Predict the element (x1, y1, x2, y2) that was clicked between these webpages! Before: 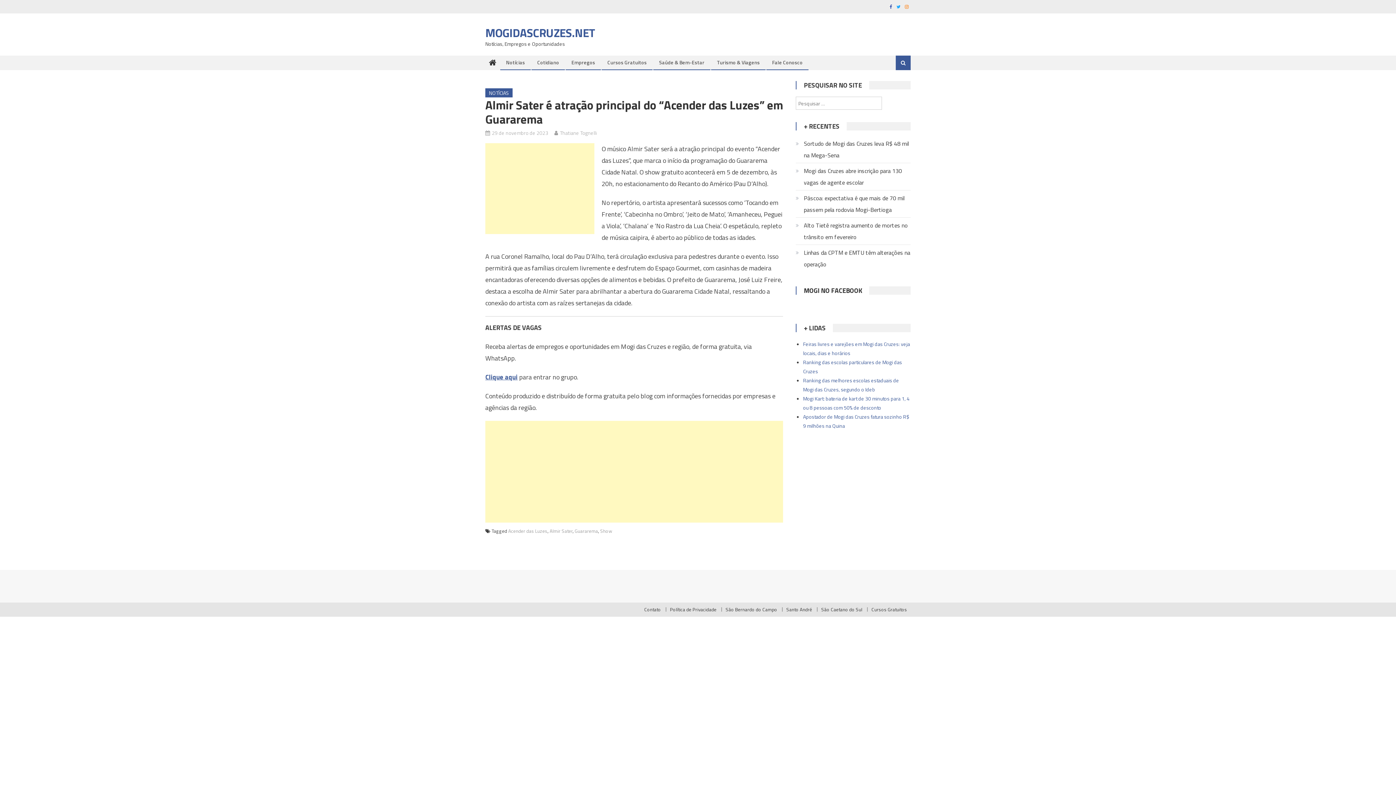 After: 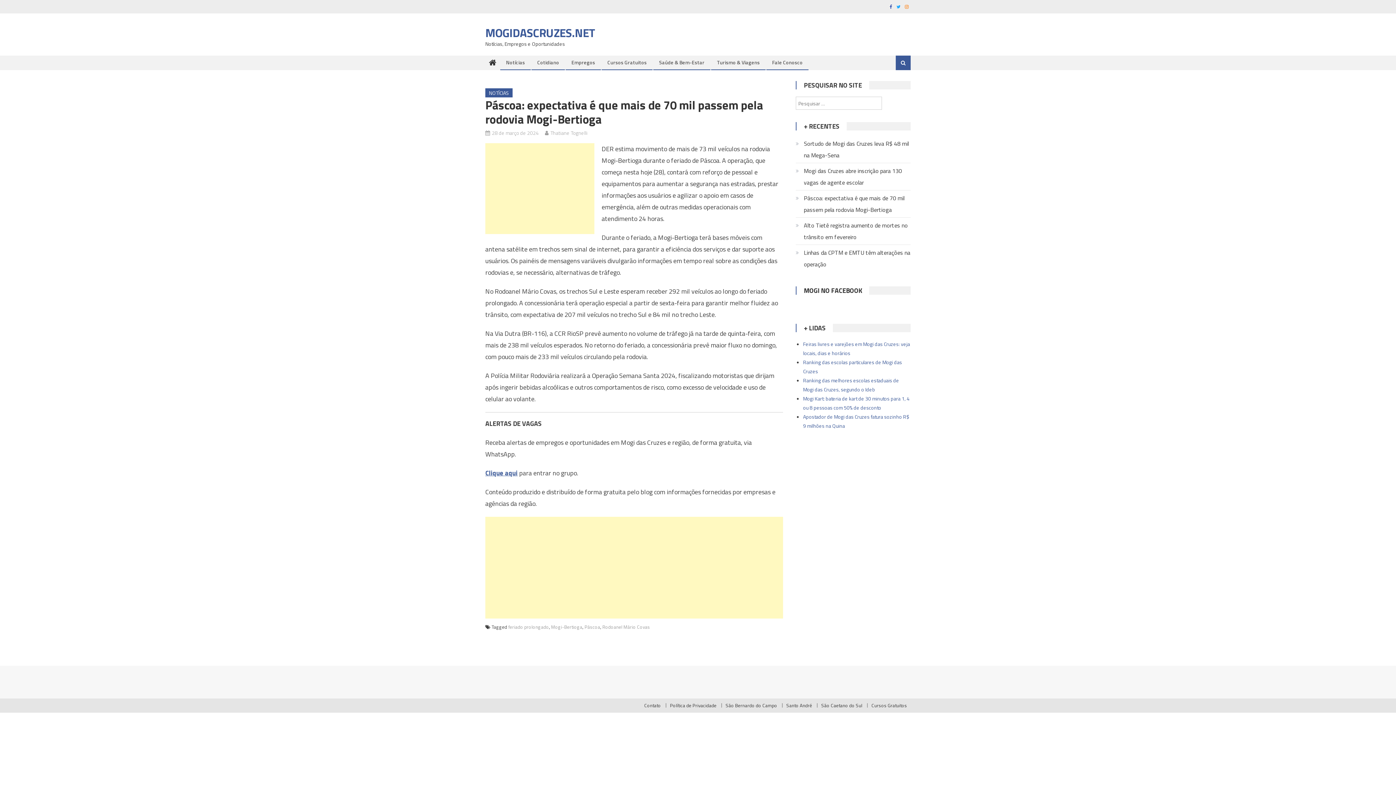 Action: label: Páscoa: expectativa é que mais de 70 mil passem pela rodovia Mogi-Bertioga bbox: (796, 192, 910, 215)